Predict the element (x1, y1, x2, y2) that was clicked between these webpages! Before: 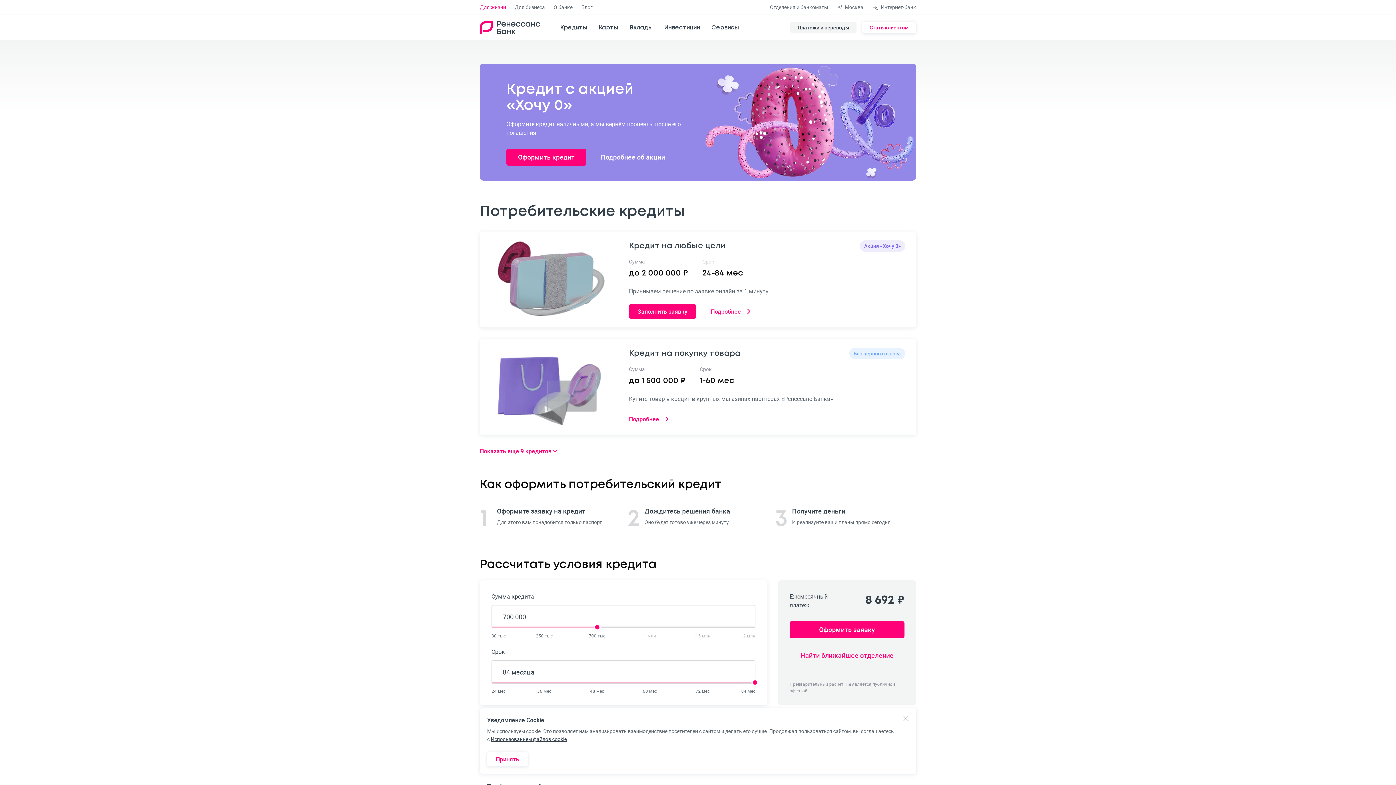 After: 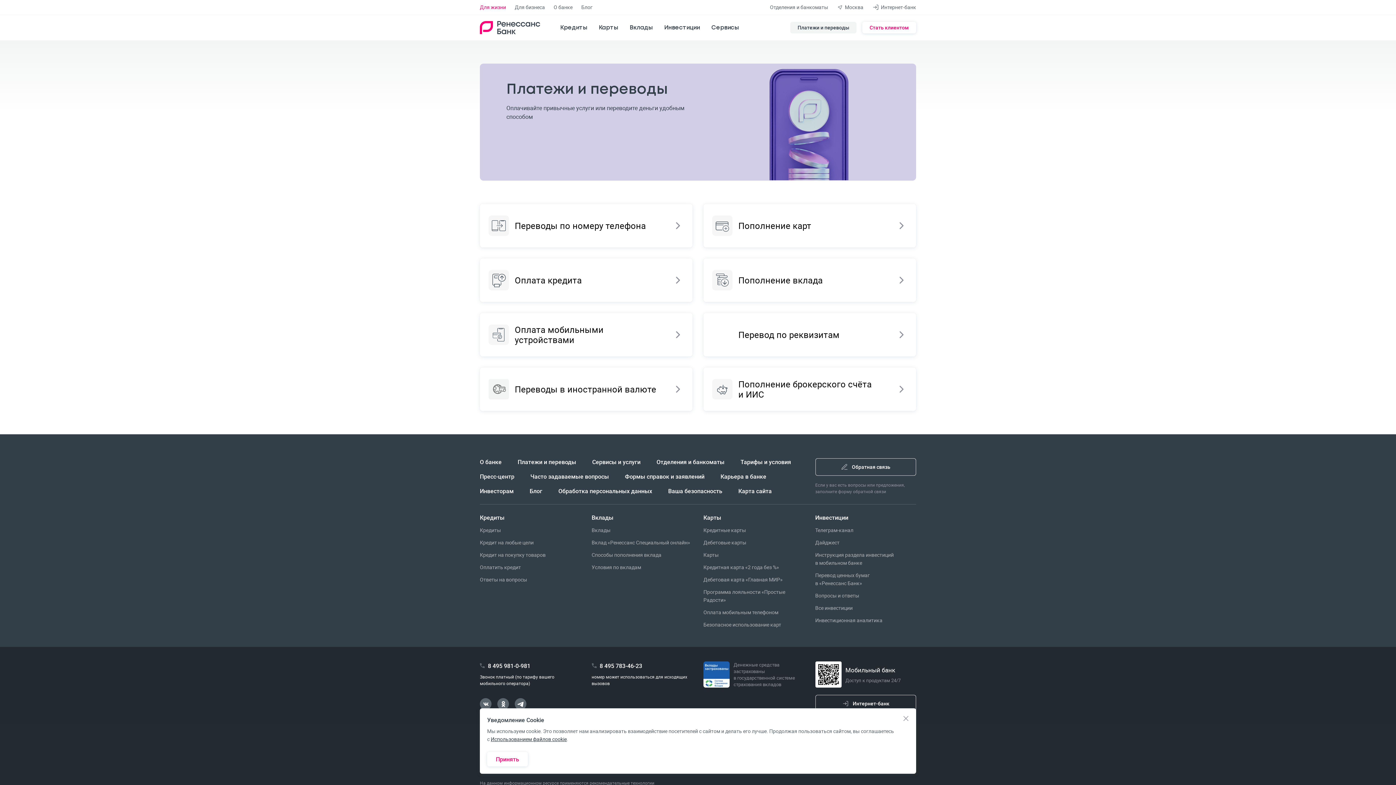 Action: bbox: (790, 21, 856, 33) label: Платежи и переводы